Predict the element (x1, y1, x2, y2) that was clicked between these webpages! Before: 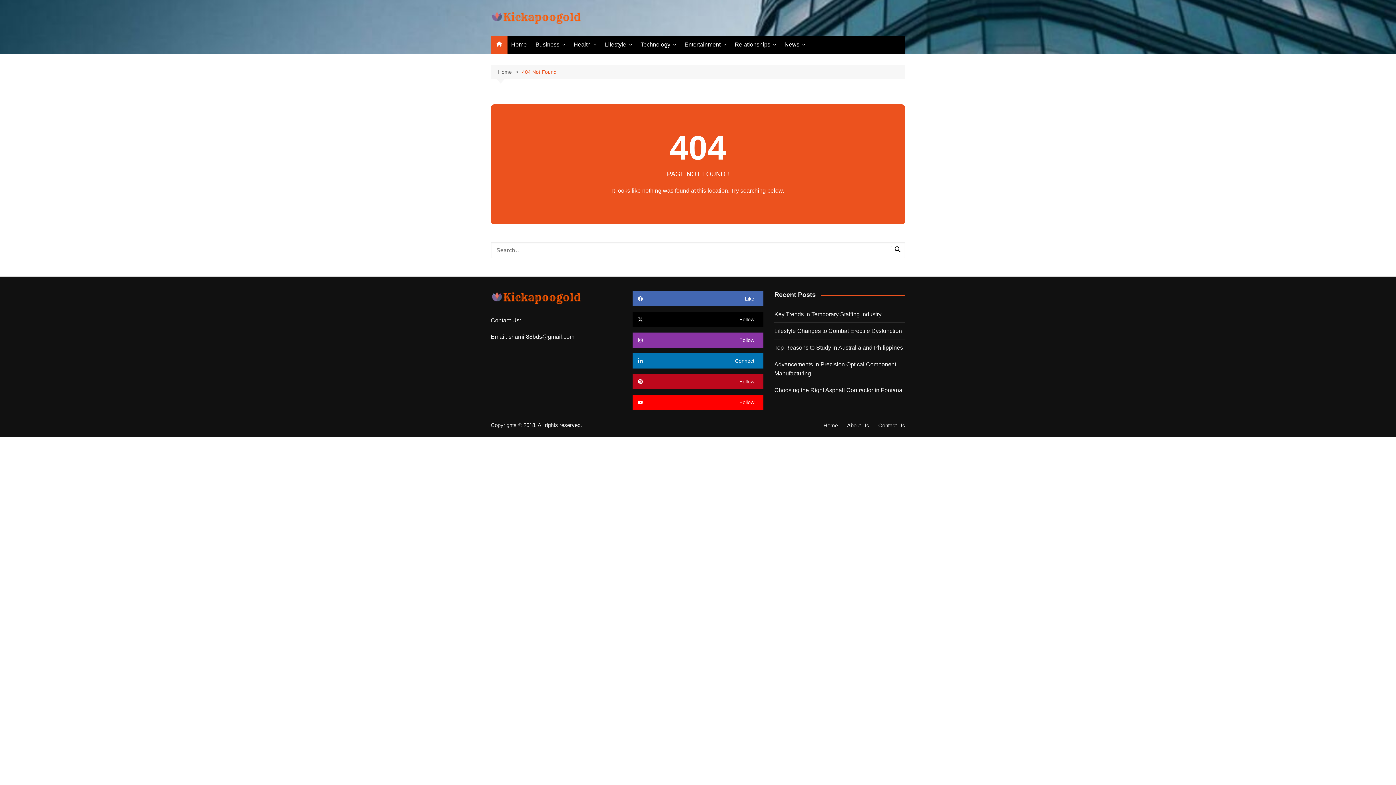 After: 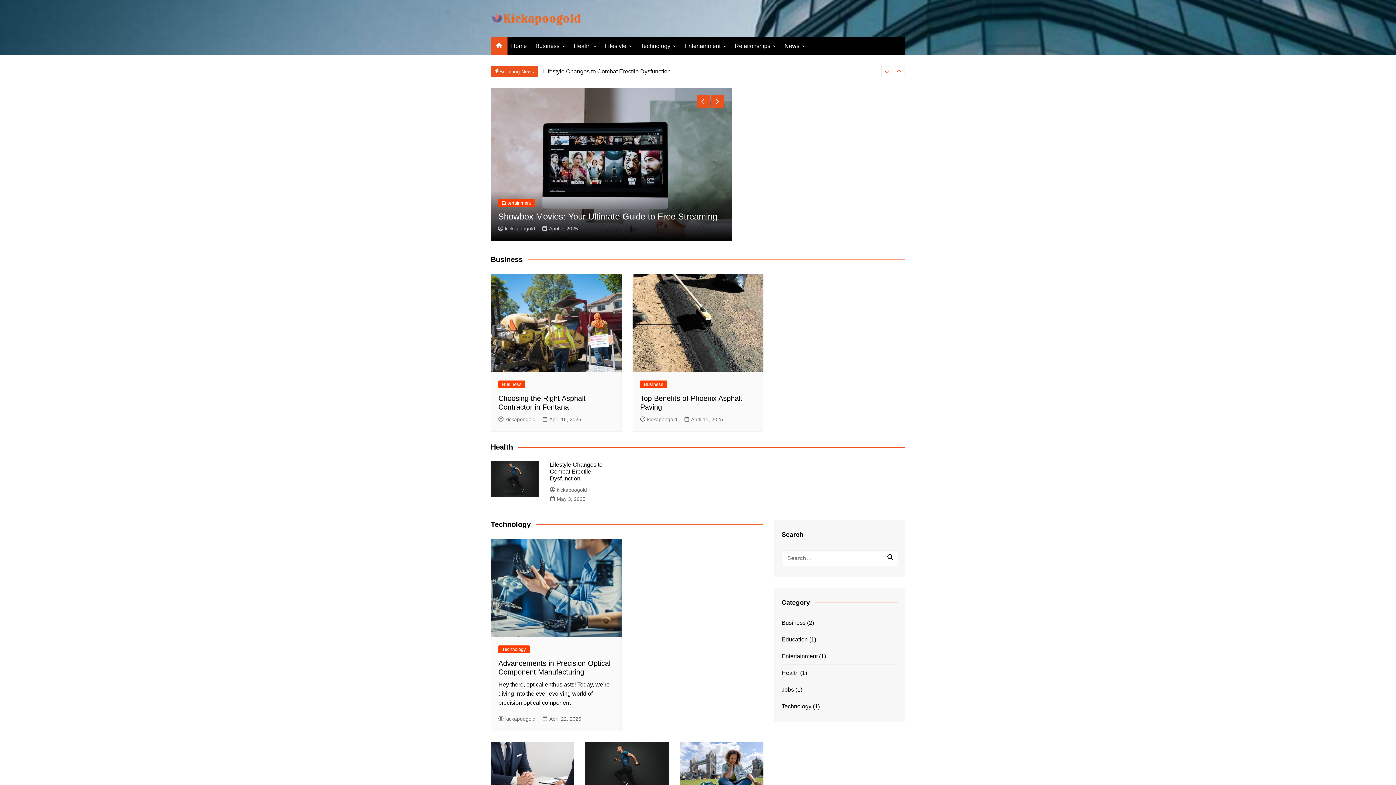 Action: bbox: (490, 10, 581, 24)